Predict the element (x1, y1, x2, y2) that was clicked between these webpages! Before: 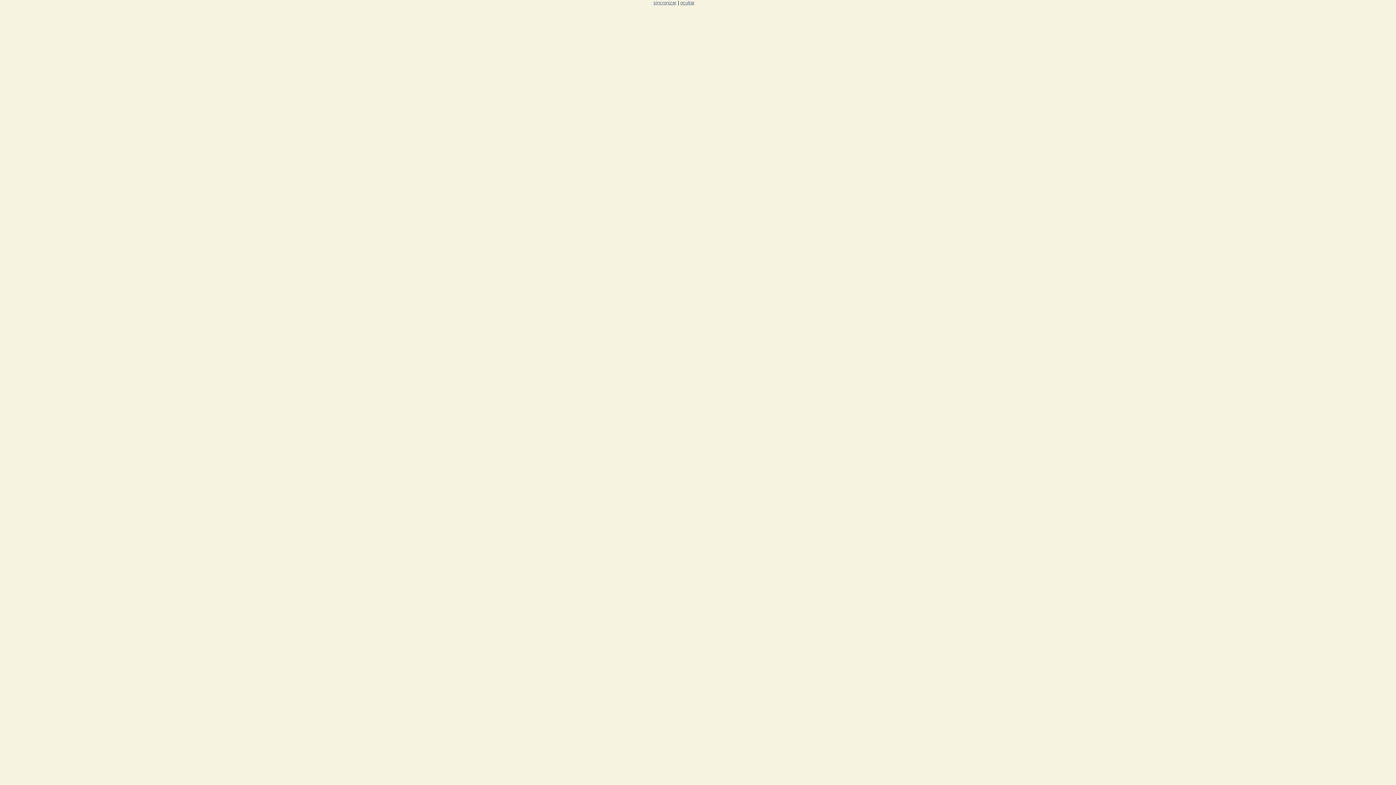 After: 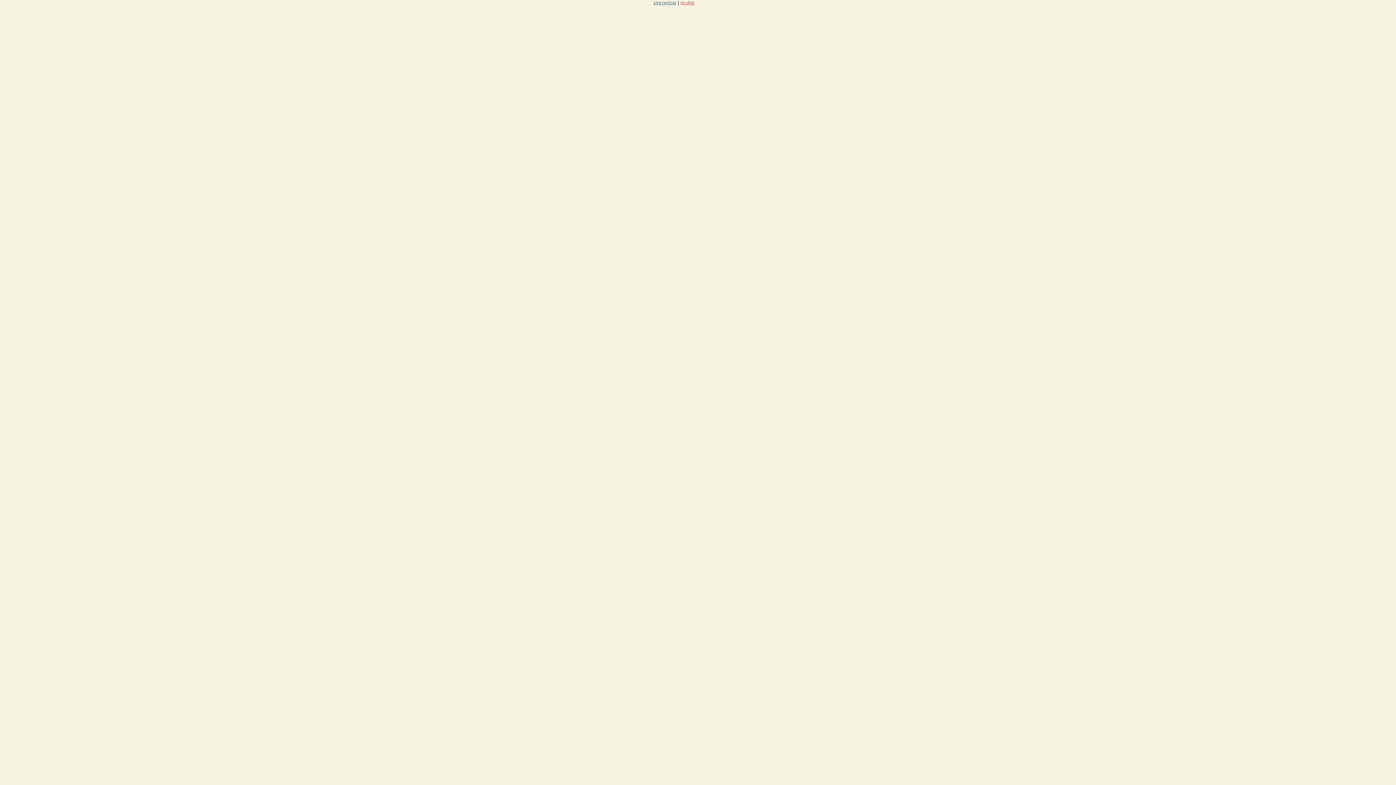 Action: label: ocultar bbox: (680, 0, 694, 5)